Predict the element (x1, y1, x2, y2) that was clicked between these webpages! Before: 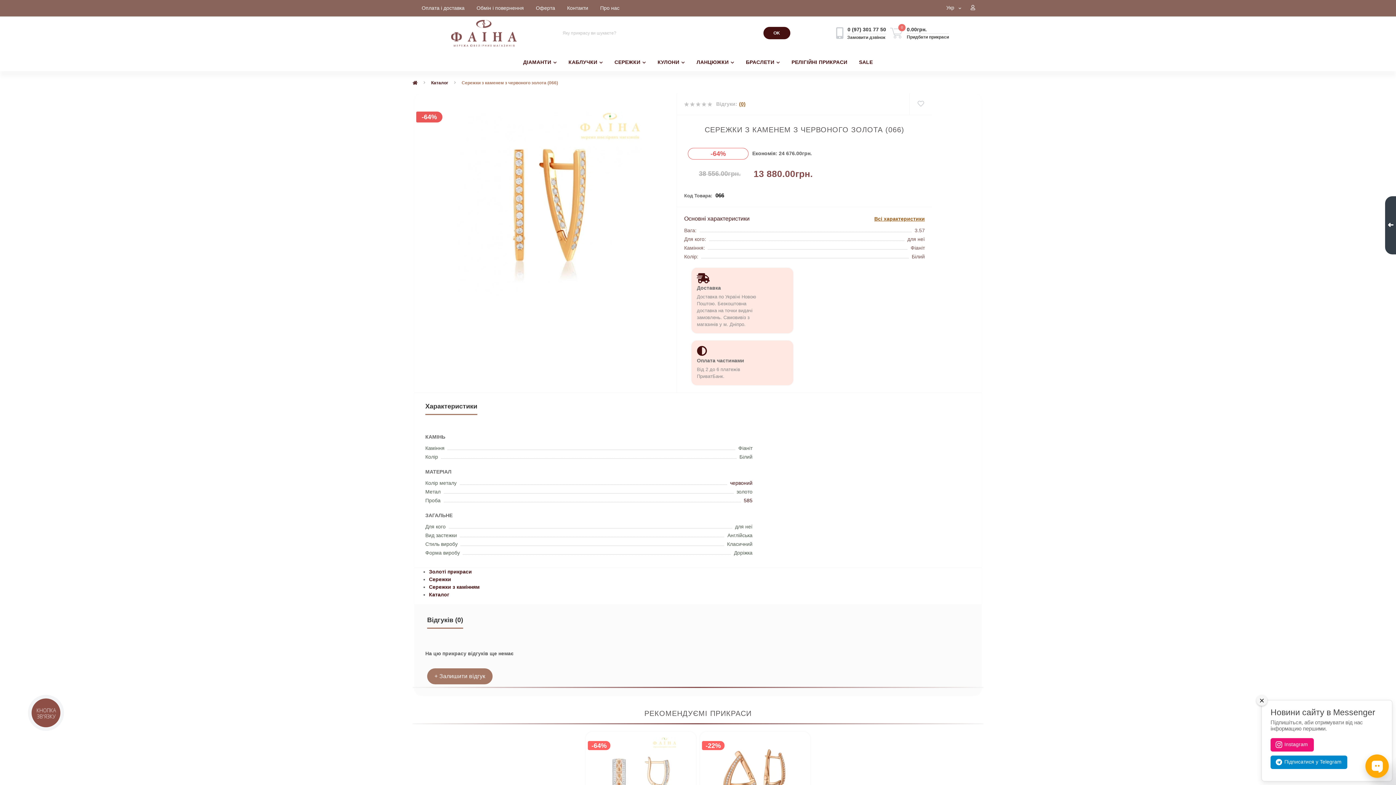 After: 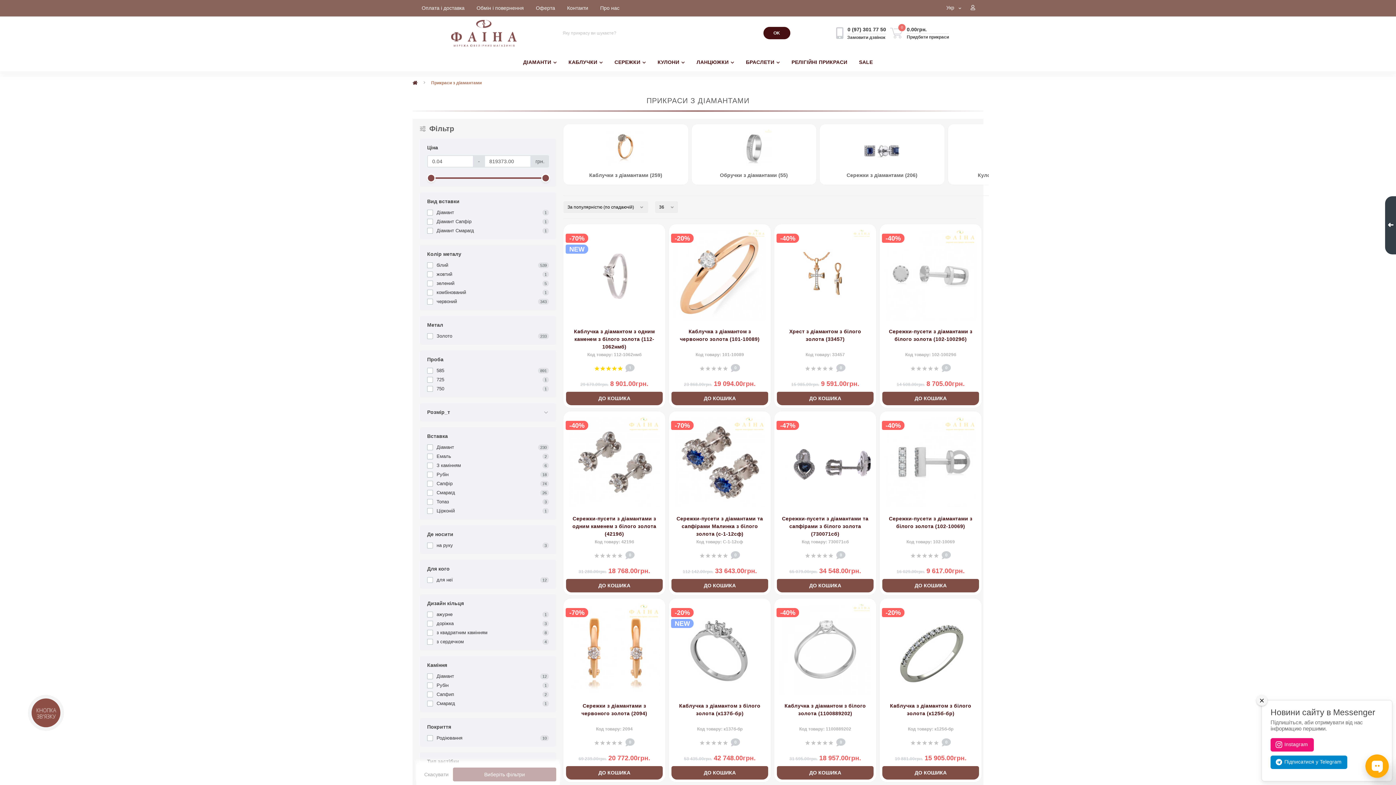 Action: label: ДІАМАНТИ bbox: (517, 53, 562, 71)